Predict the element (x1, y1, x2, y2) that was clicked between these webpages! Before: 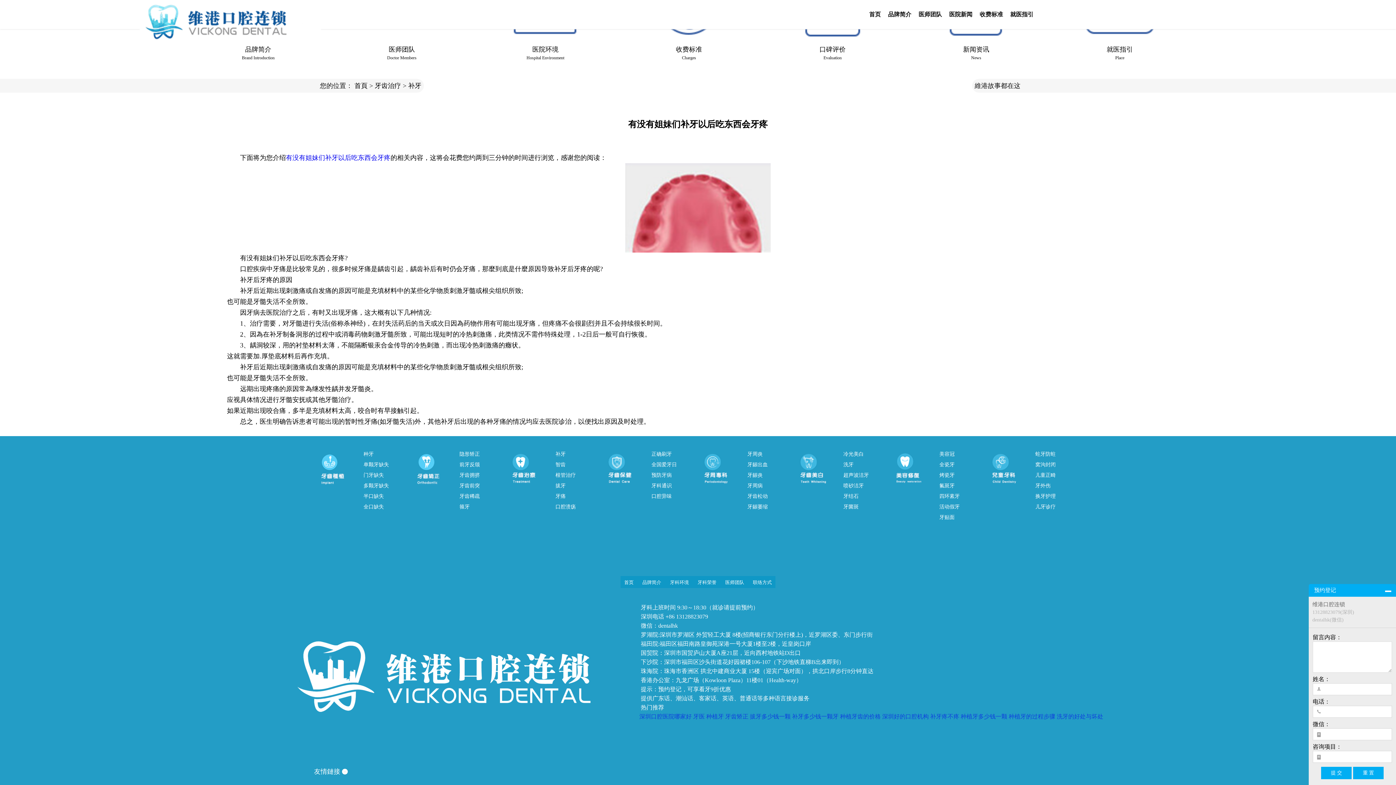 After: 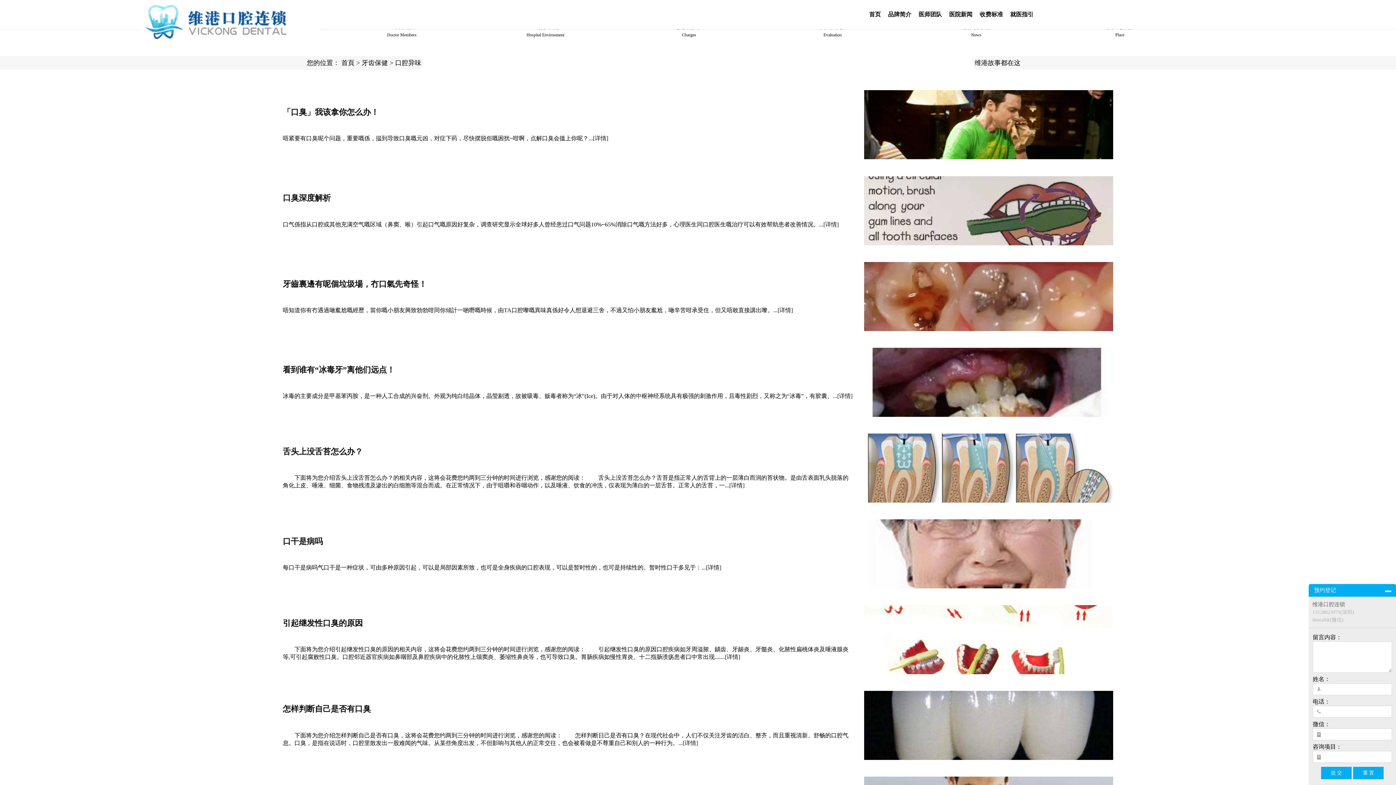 Action: bbox: (651, 493, 672, 499) label: 口腔异味